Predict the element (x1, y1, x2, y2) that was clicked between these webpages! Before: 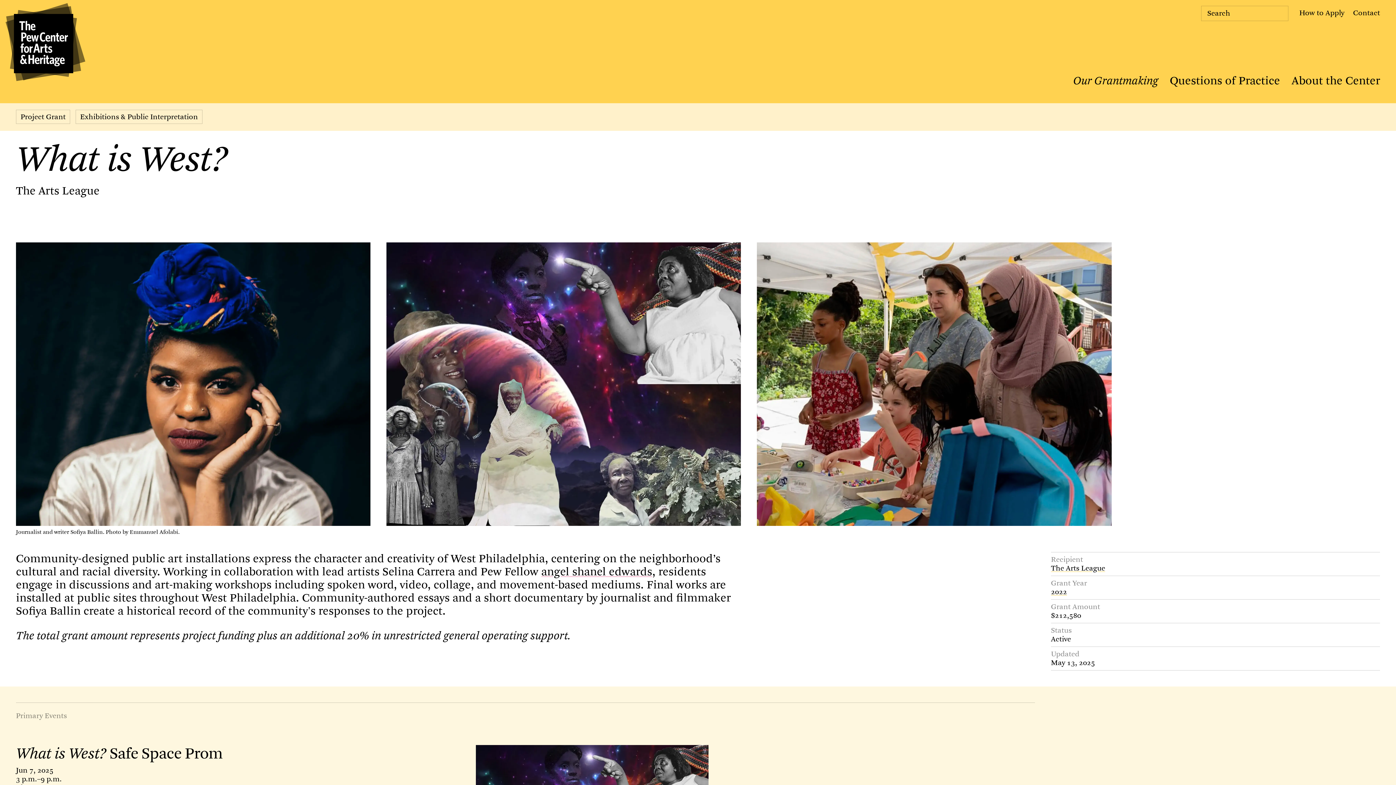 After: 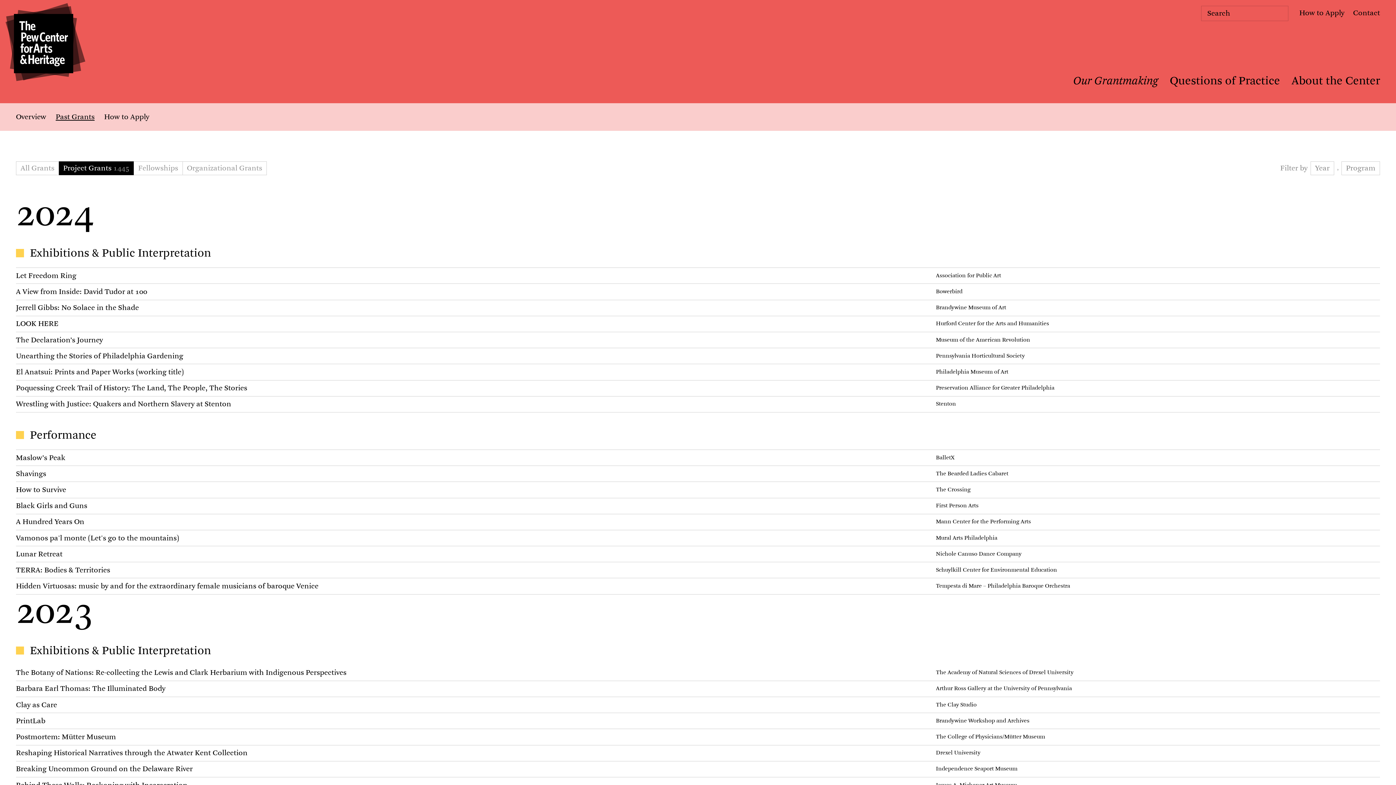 Action: label: Project Grant bbox: (16, 109, 70, 124)